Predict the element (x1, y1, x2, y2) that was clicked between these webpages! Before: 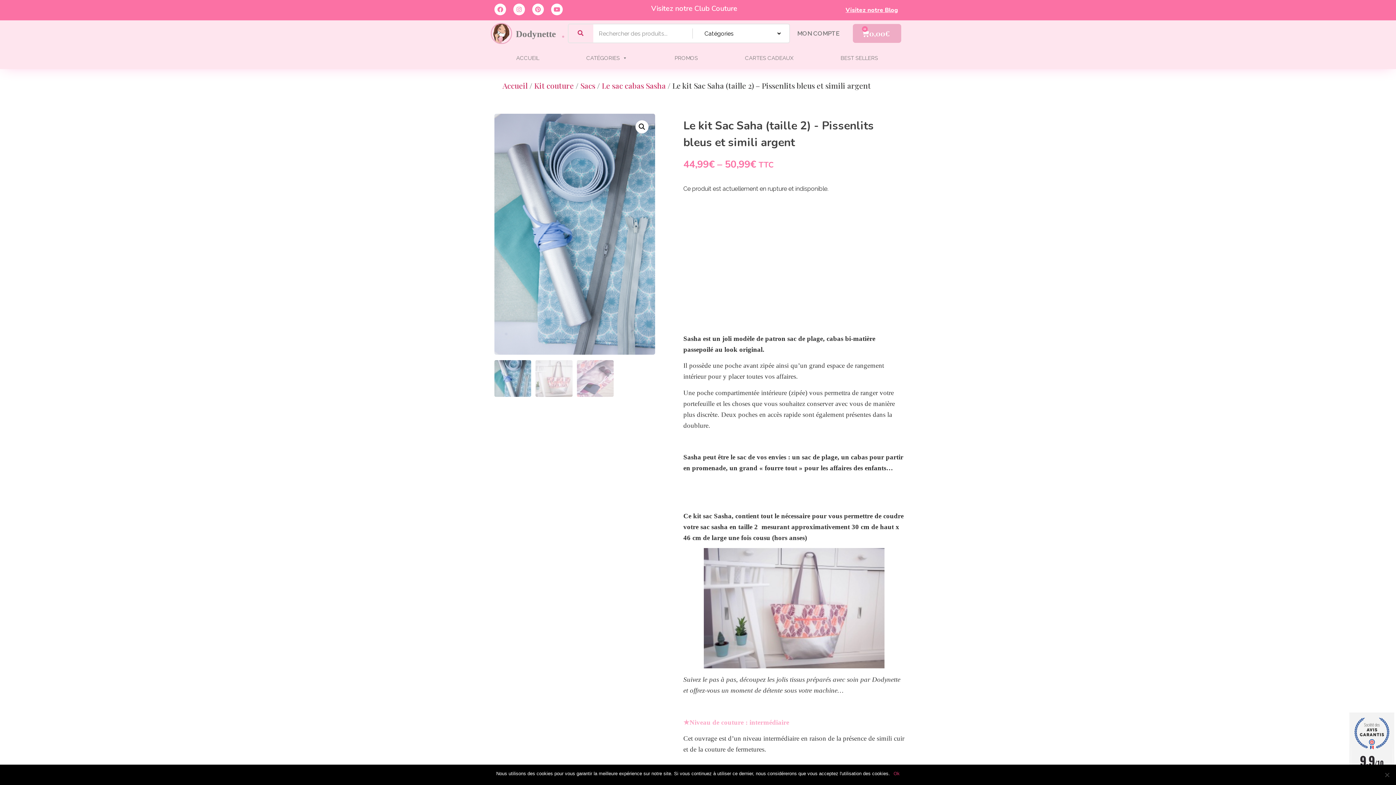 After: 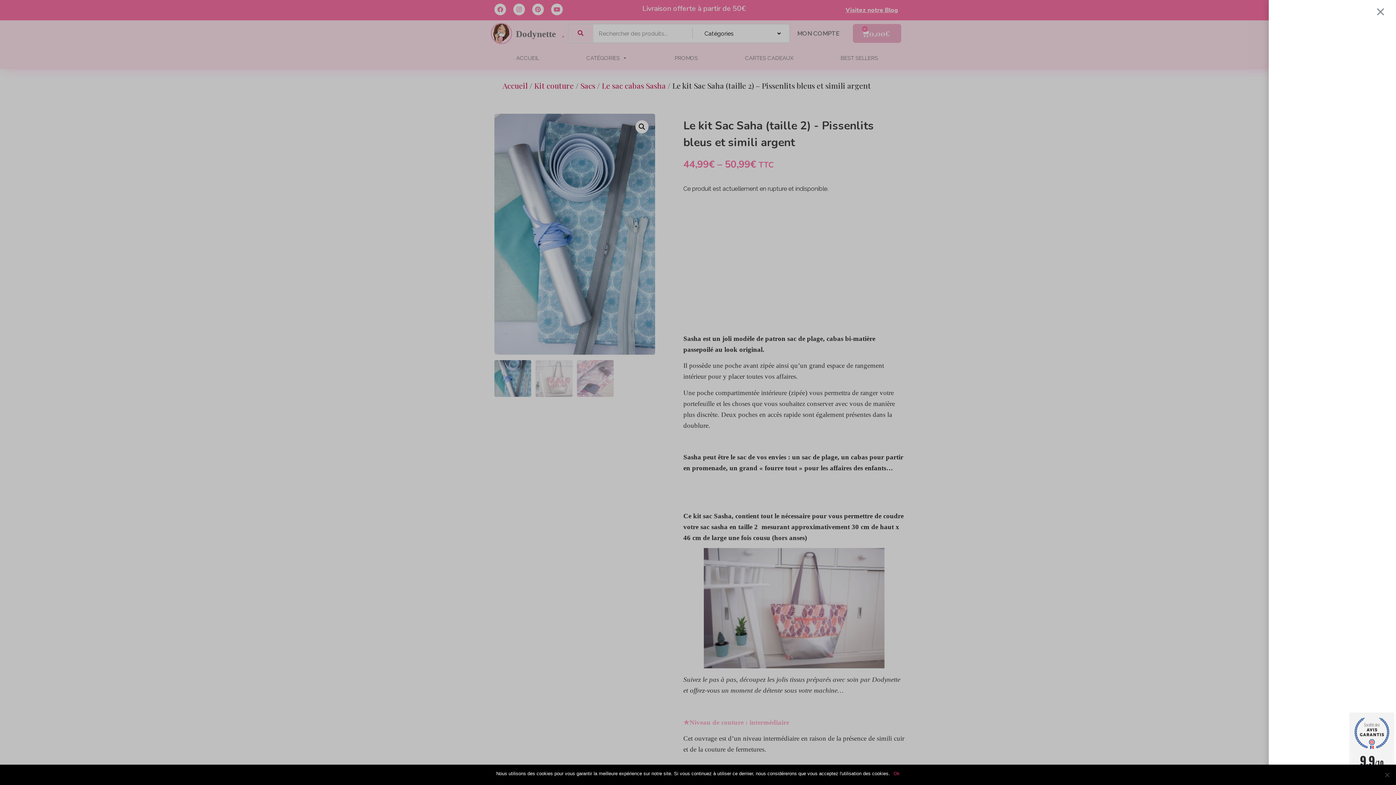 Action: bbox: (853, 24, 901, 42) label: 0,00€
Panier